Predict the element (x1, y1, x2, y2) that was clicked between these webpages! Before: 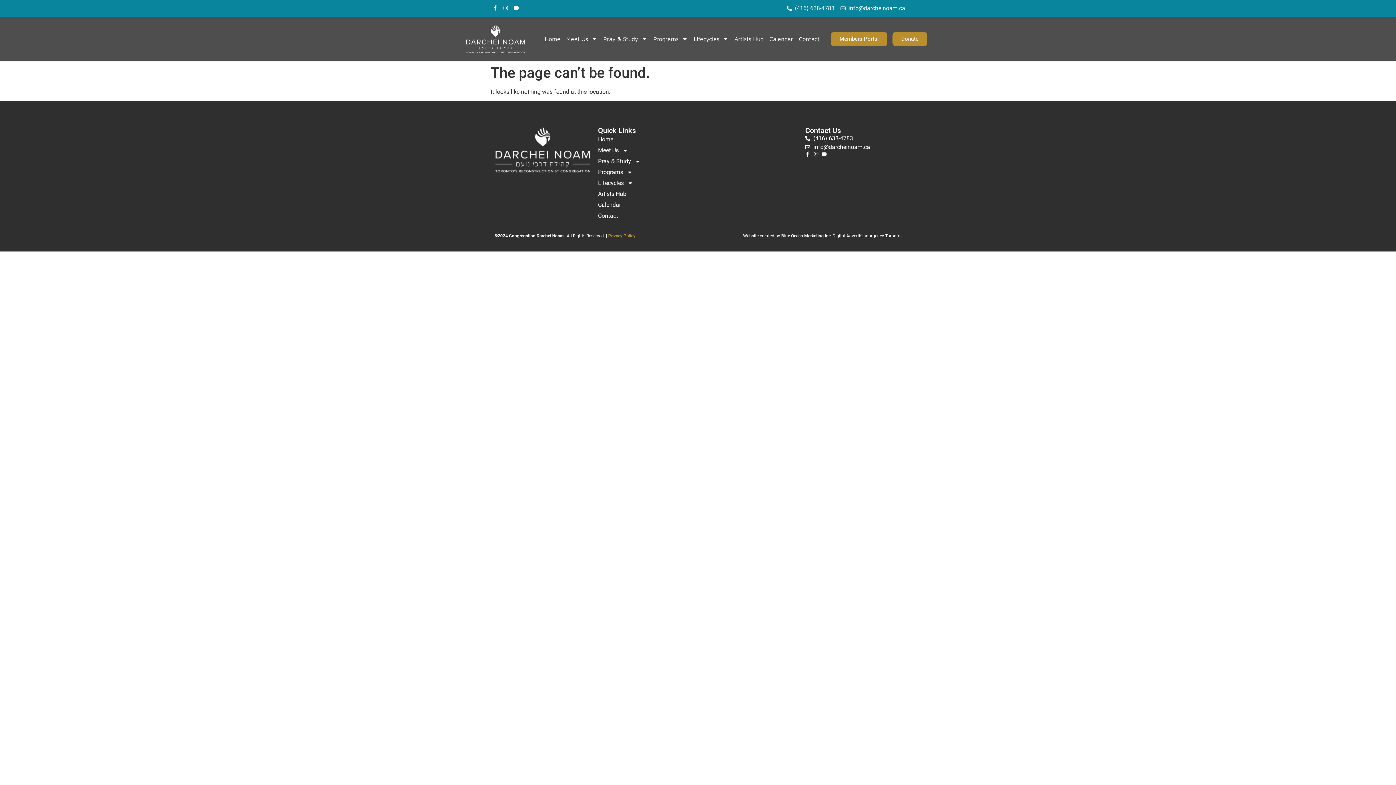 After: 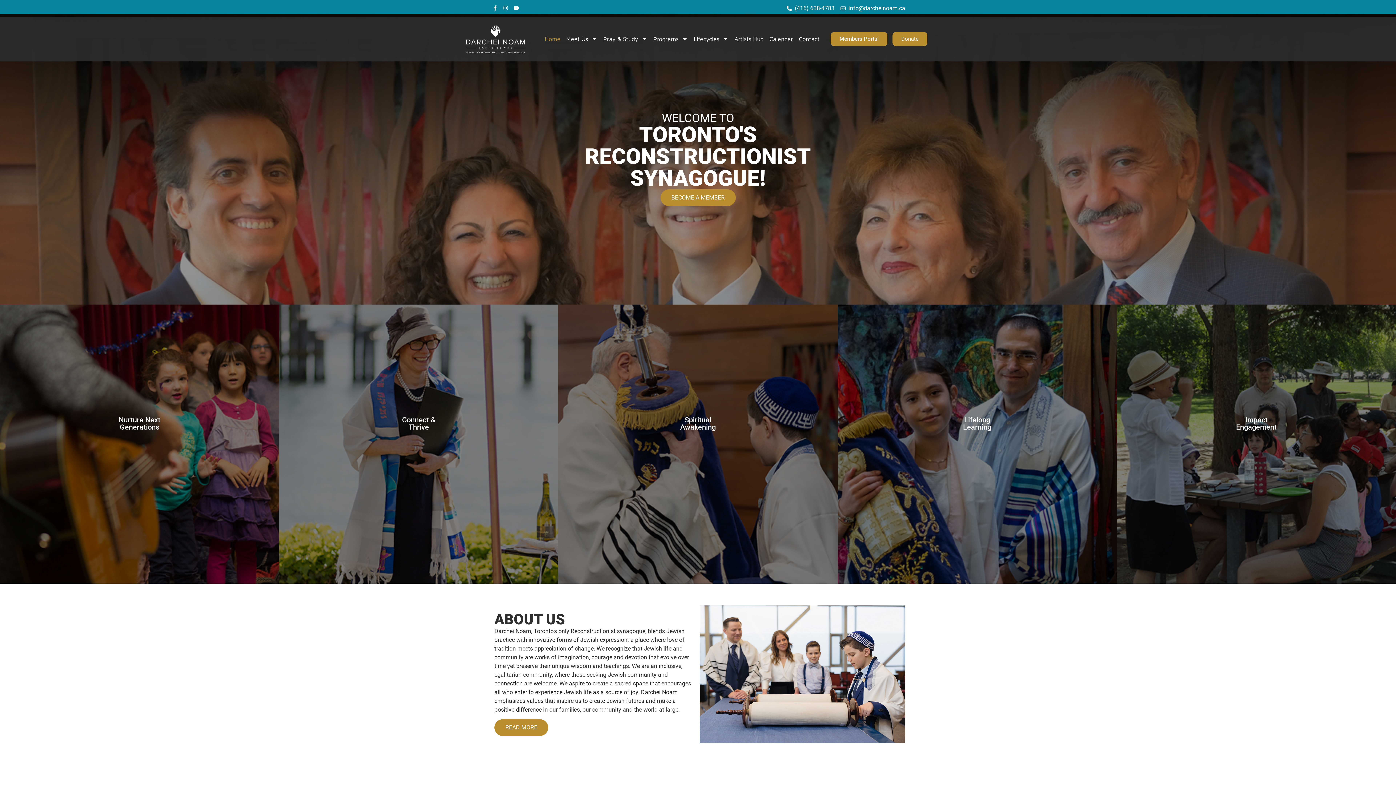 Action: bbox: (494, 126, 590, 173)